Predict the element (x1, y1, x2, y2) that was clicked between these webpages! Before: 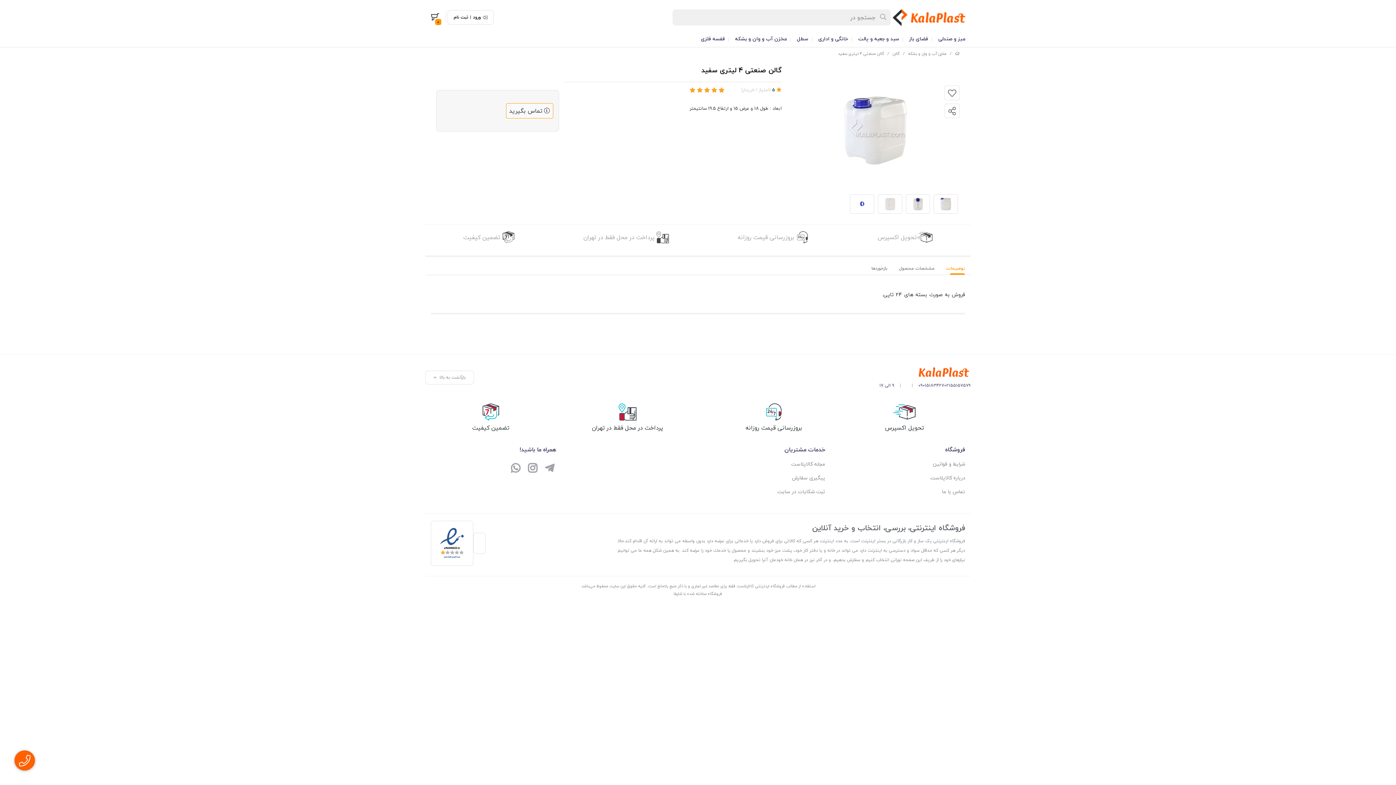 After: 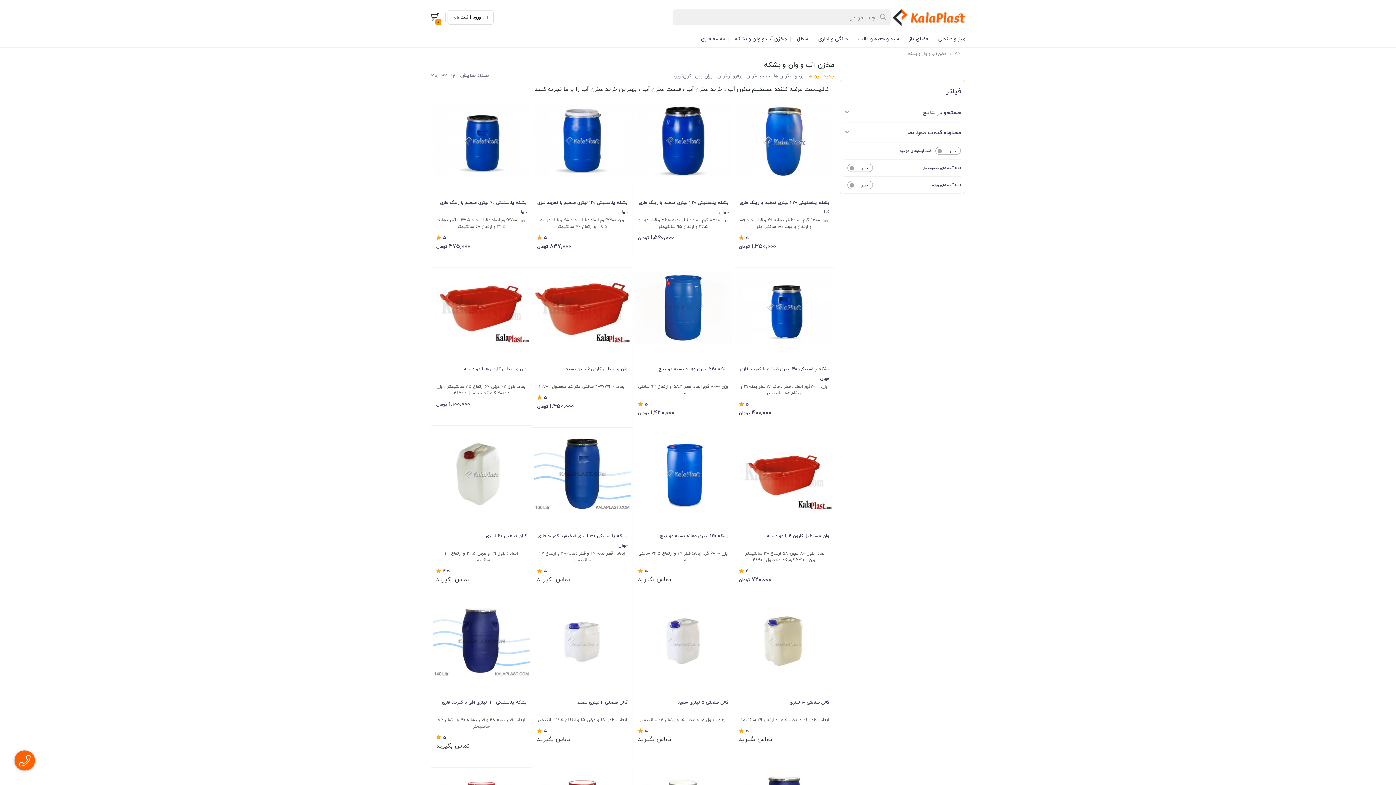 Action: bbox: (728, 31, 789, 46) label: مخزن آب و وان و بشکه